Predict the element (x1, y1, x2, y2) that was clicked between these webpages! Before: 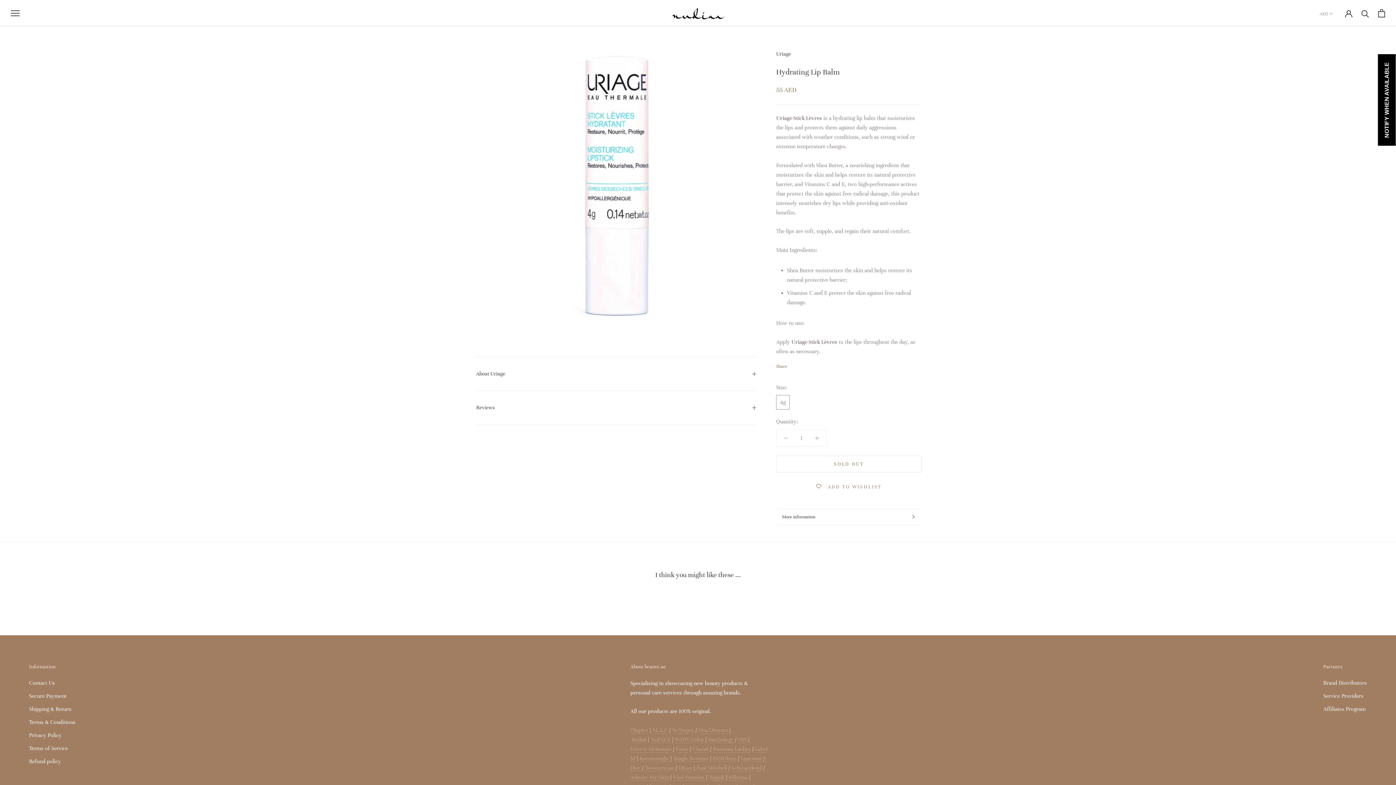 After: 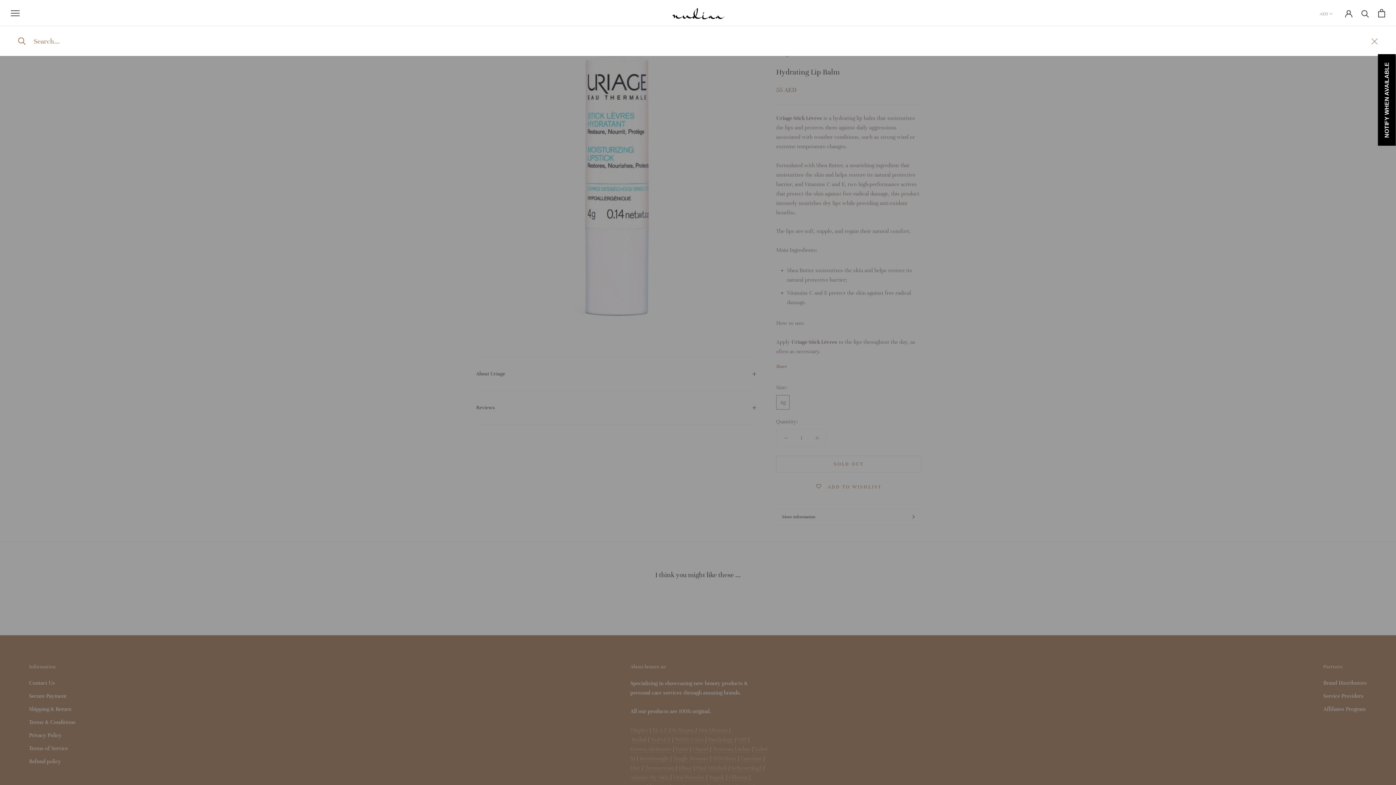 Action: label: Search bbox: (1361, 9, 1369, 16)